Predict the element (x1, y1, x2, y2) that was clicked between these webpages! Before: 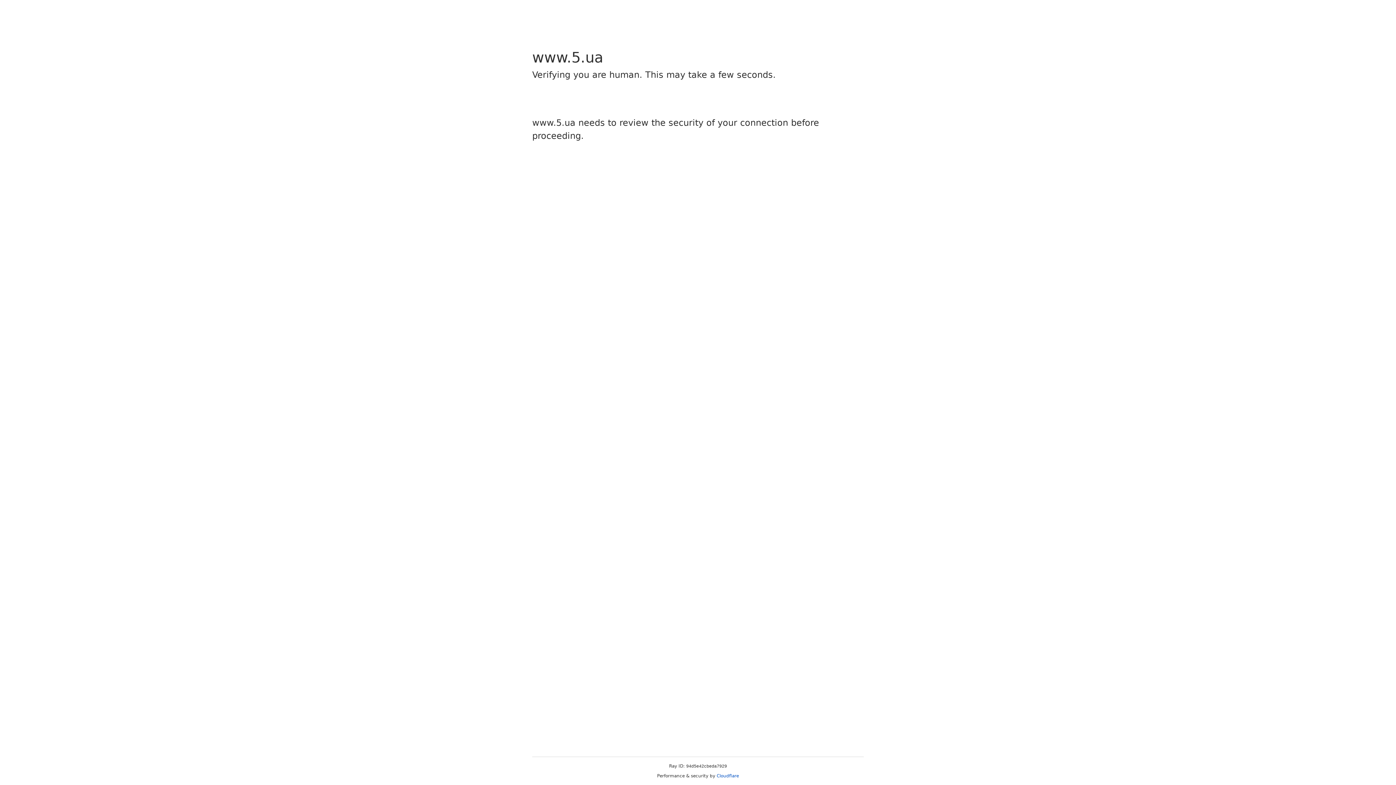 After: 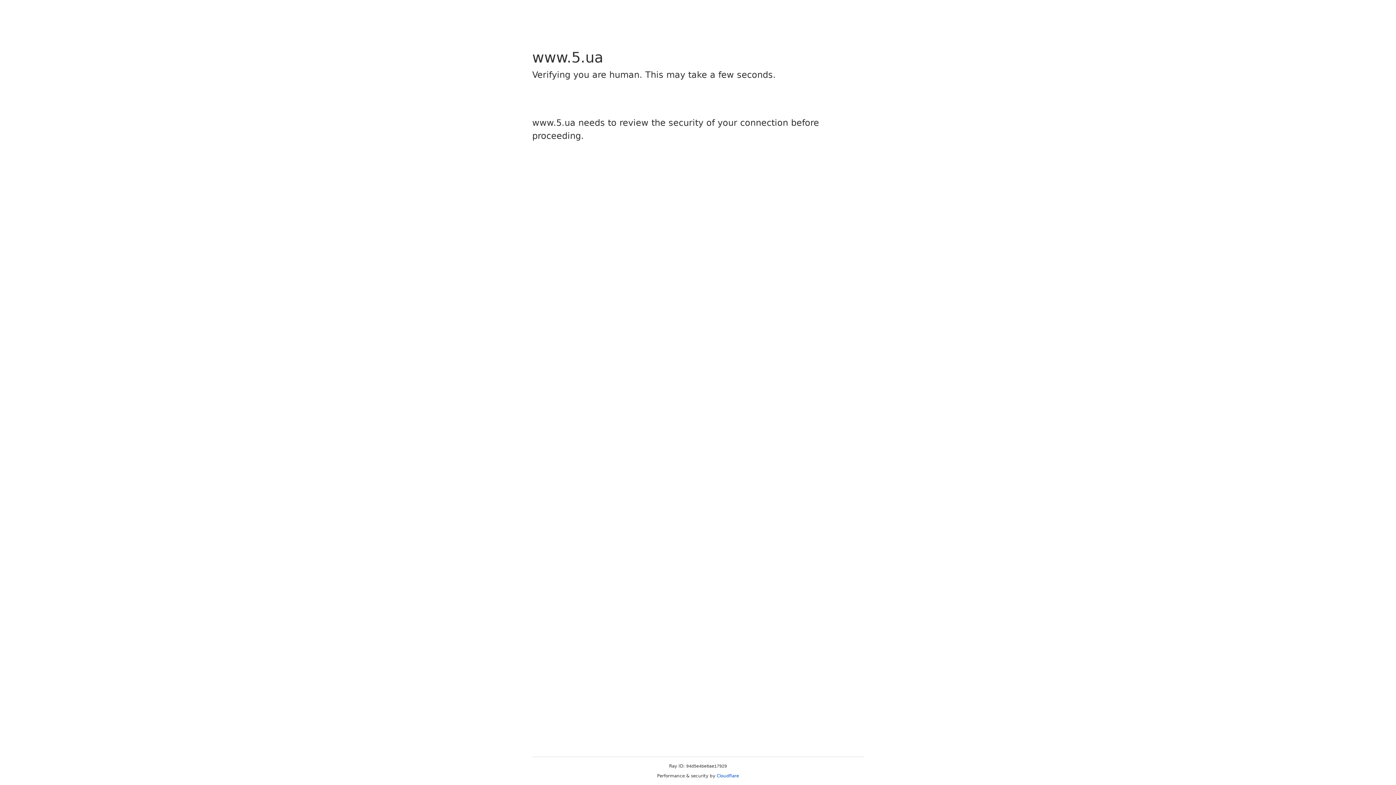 Action: bbox: (716, 773, 739, 778) label: Cloudflare